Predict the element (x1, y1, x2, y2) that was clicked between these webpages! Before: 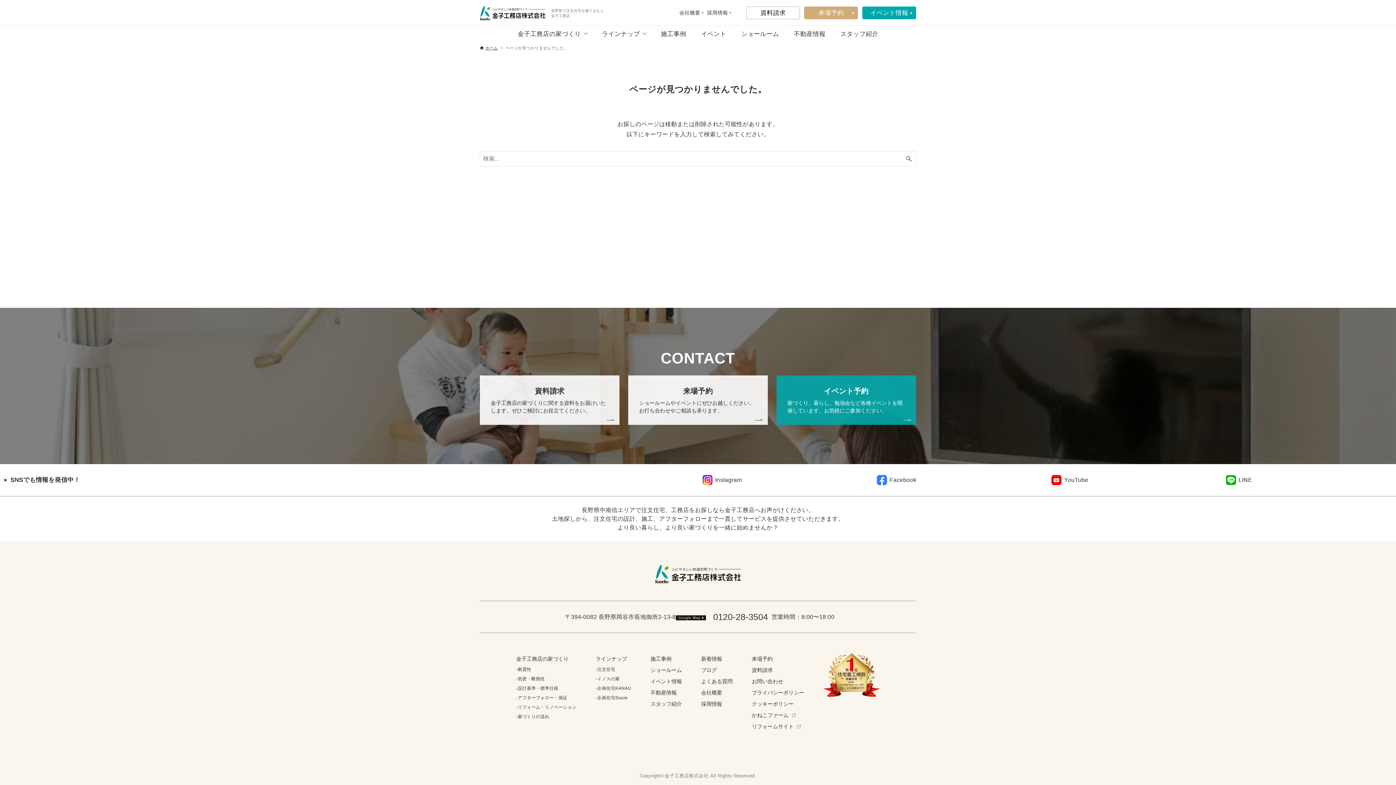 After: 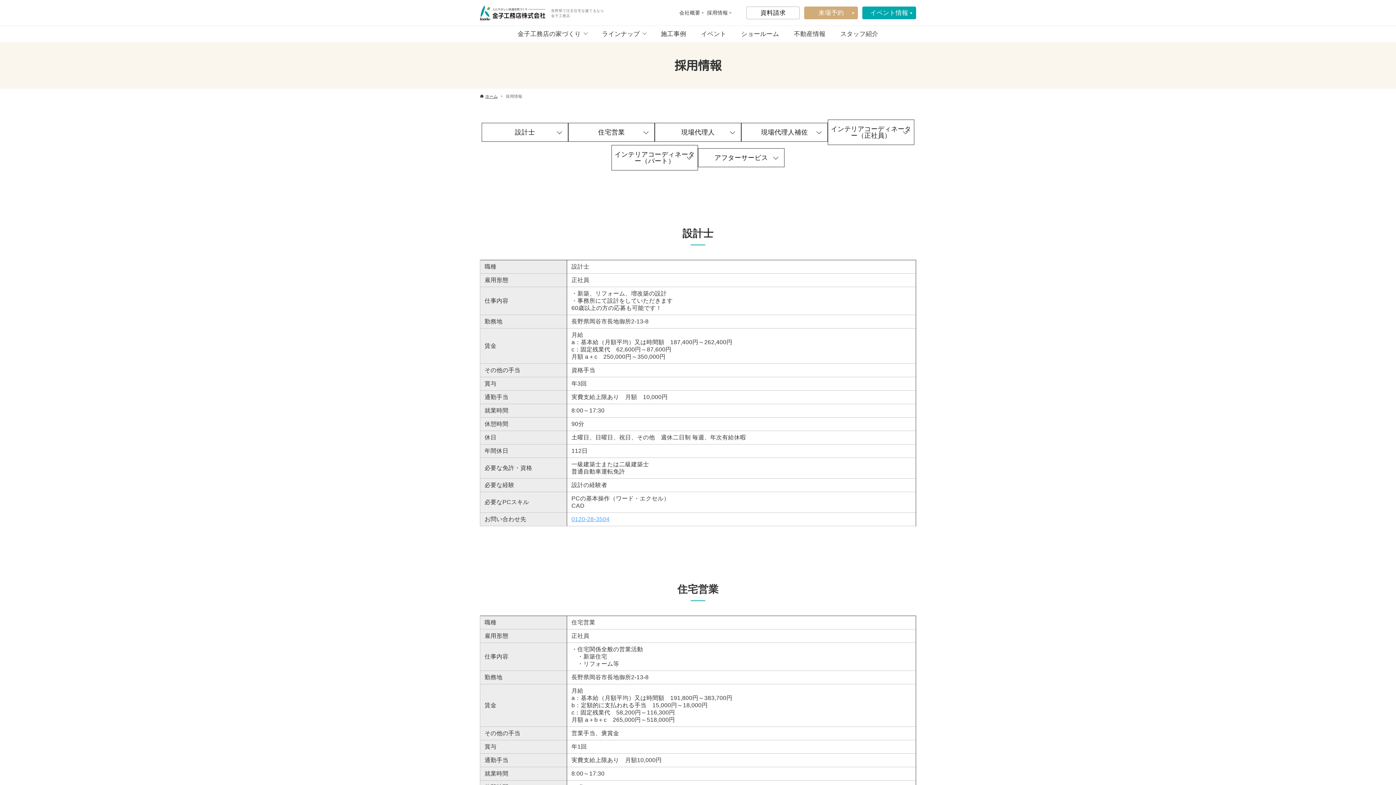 Action: bbox: (701, 701, 722, 707) label: 採用情報